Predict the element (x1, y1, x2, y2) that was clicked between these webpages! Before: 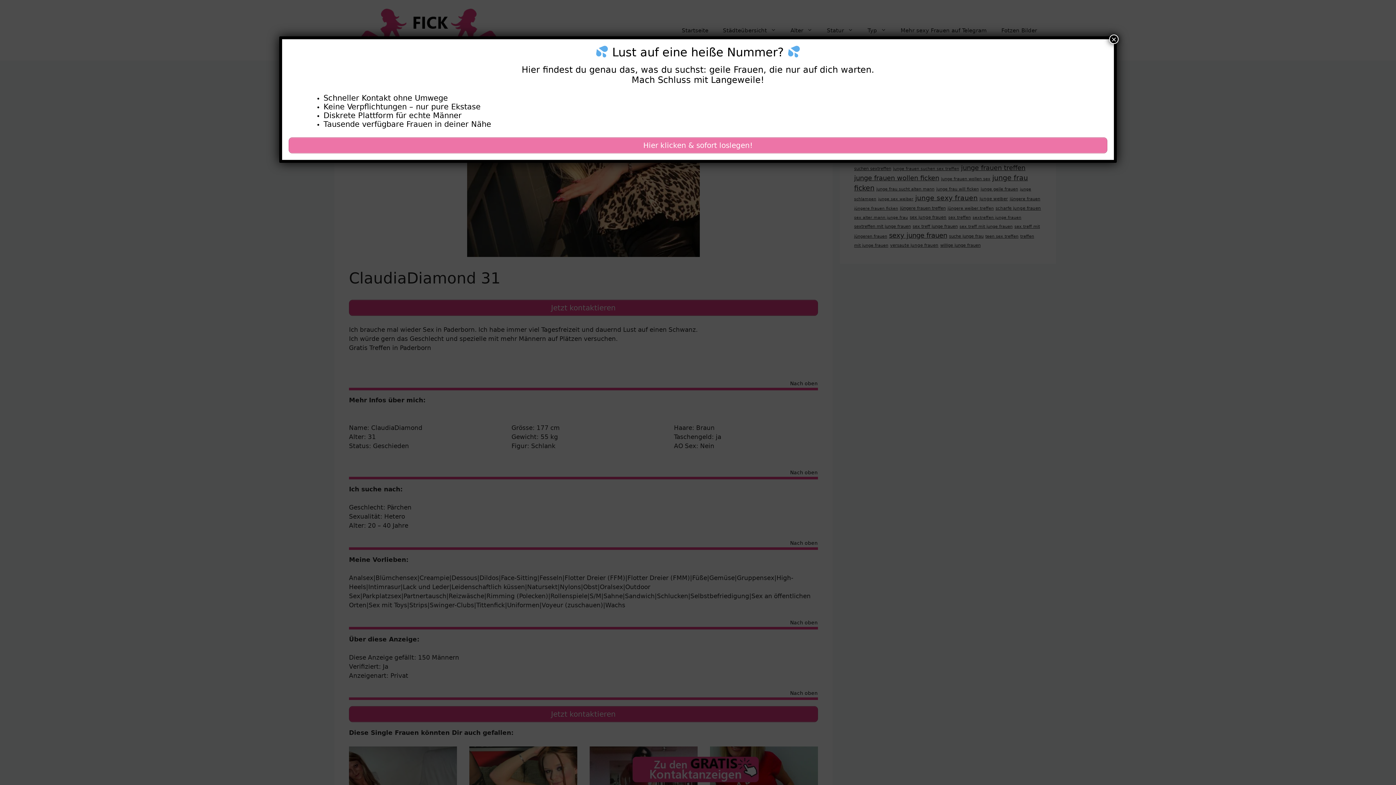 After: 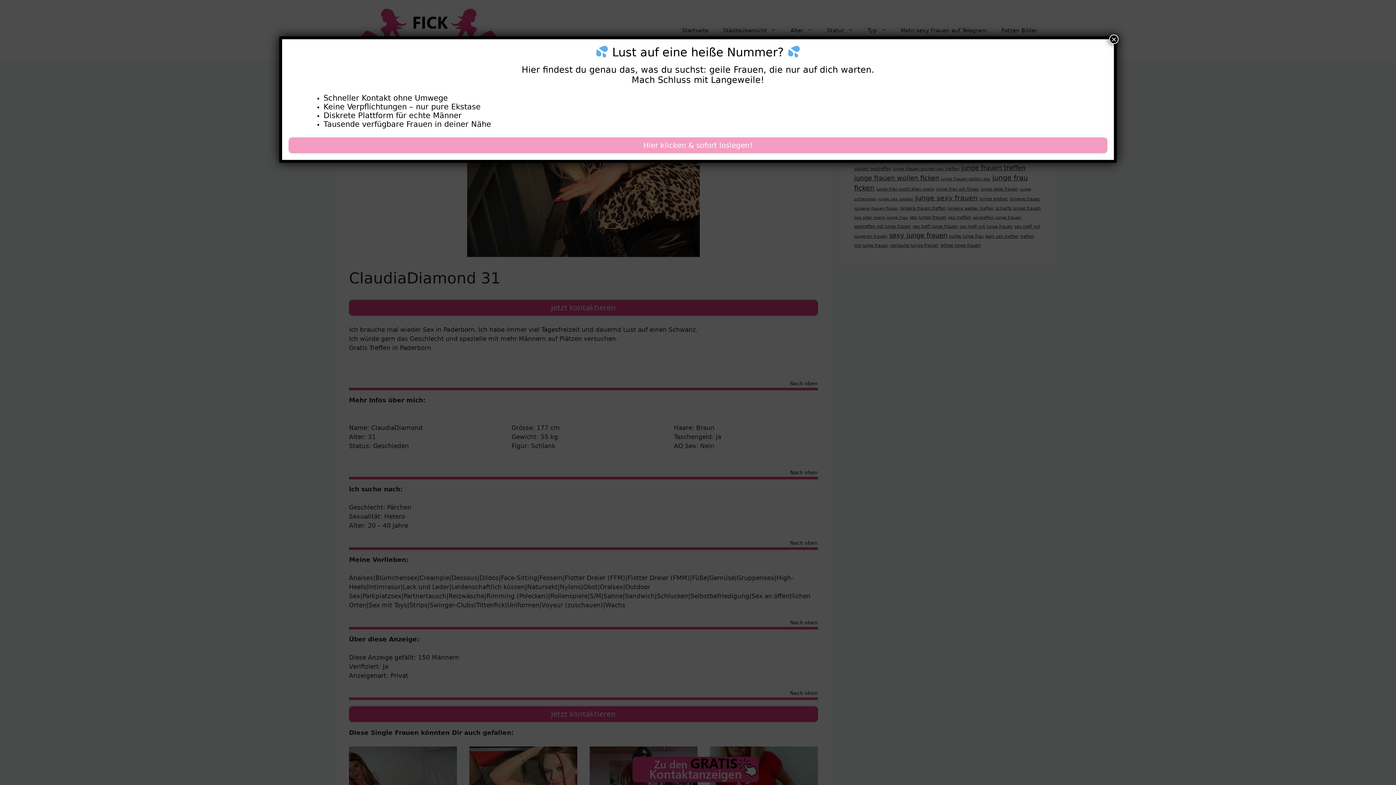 Action: label: Hier klicken & sofort loslegen! bbox: (288, 137, 1107, 153)